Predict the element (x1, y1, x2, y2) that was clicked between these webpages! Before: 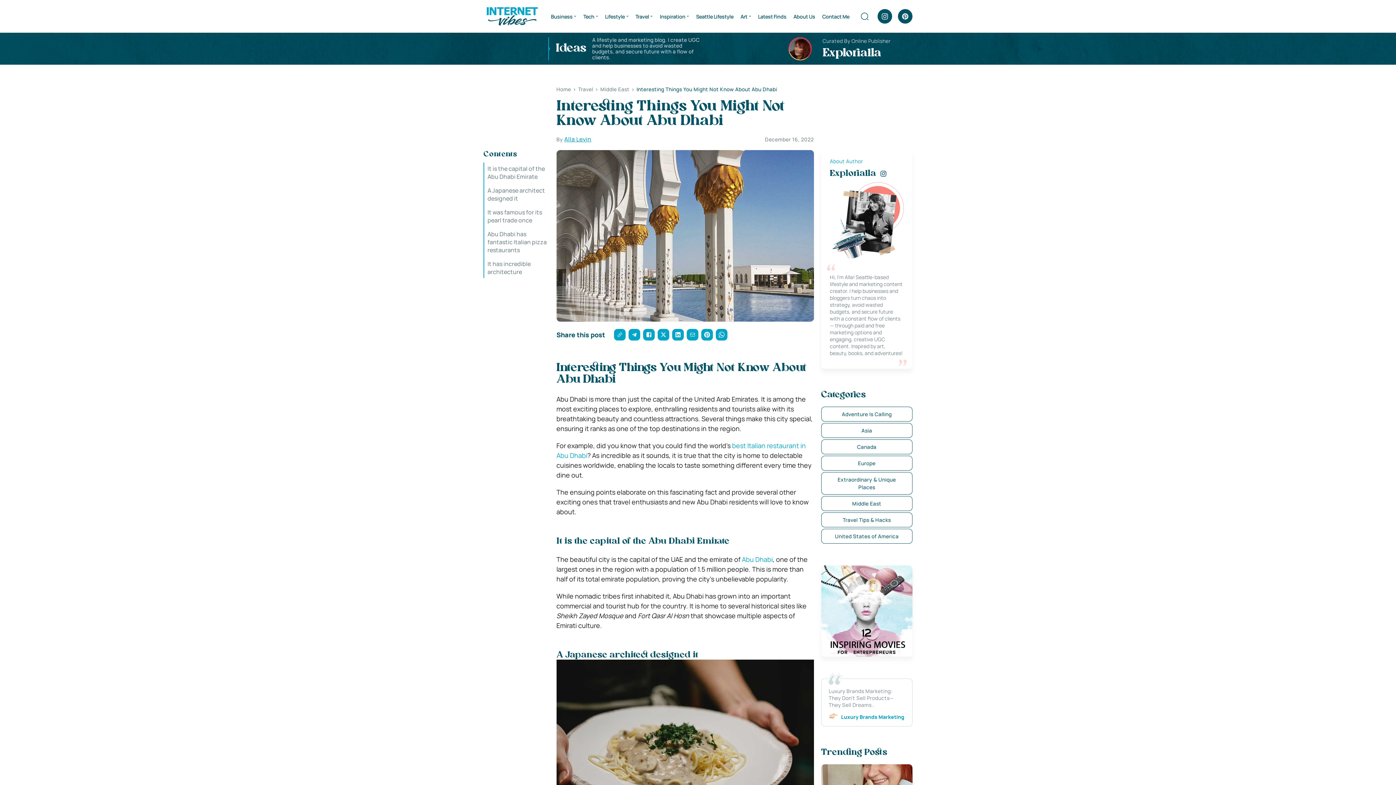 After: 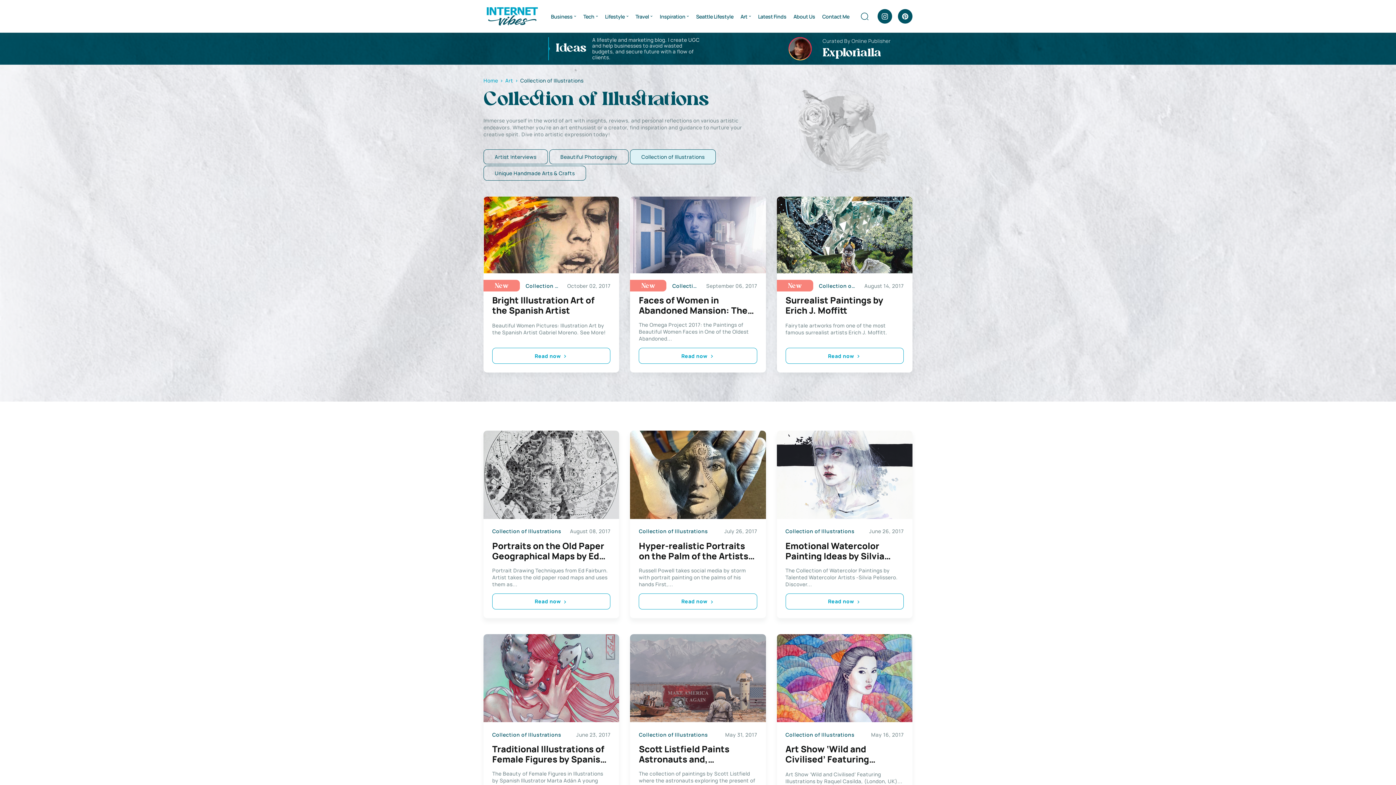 Action: bbox: (740, 12, 751, 19) label: Art